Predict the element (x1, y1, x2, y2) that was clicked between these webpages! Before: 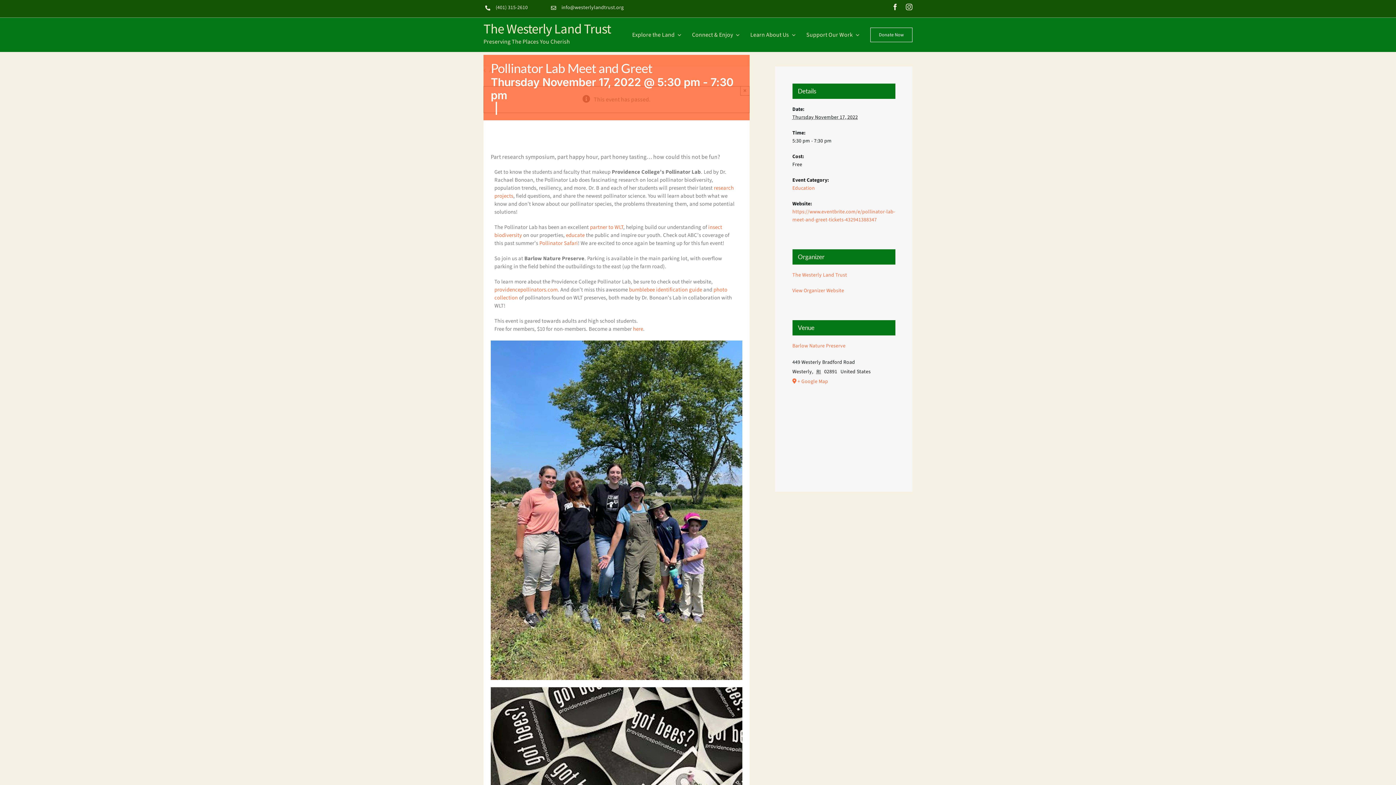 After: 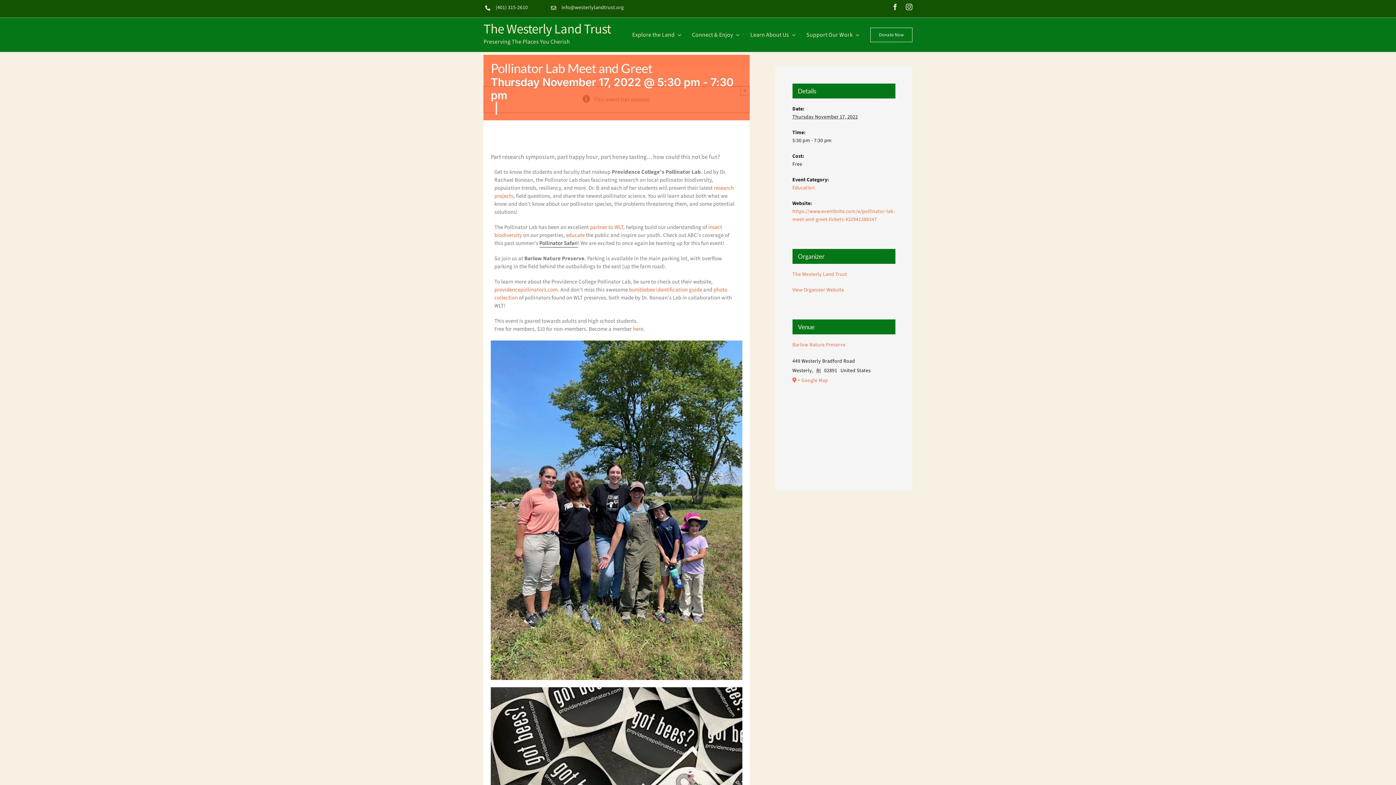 Action: label: Pollinator Safari bbox: (539, 239, 578, 247)